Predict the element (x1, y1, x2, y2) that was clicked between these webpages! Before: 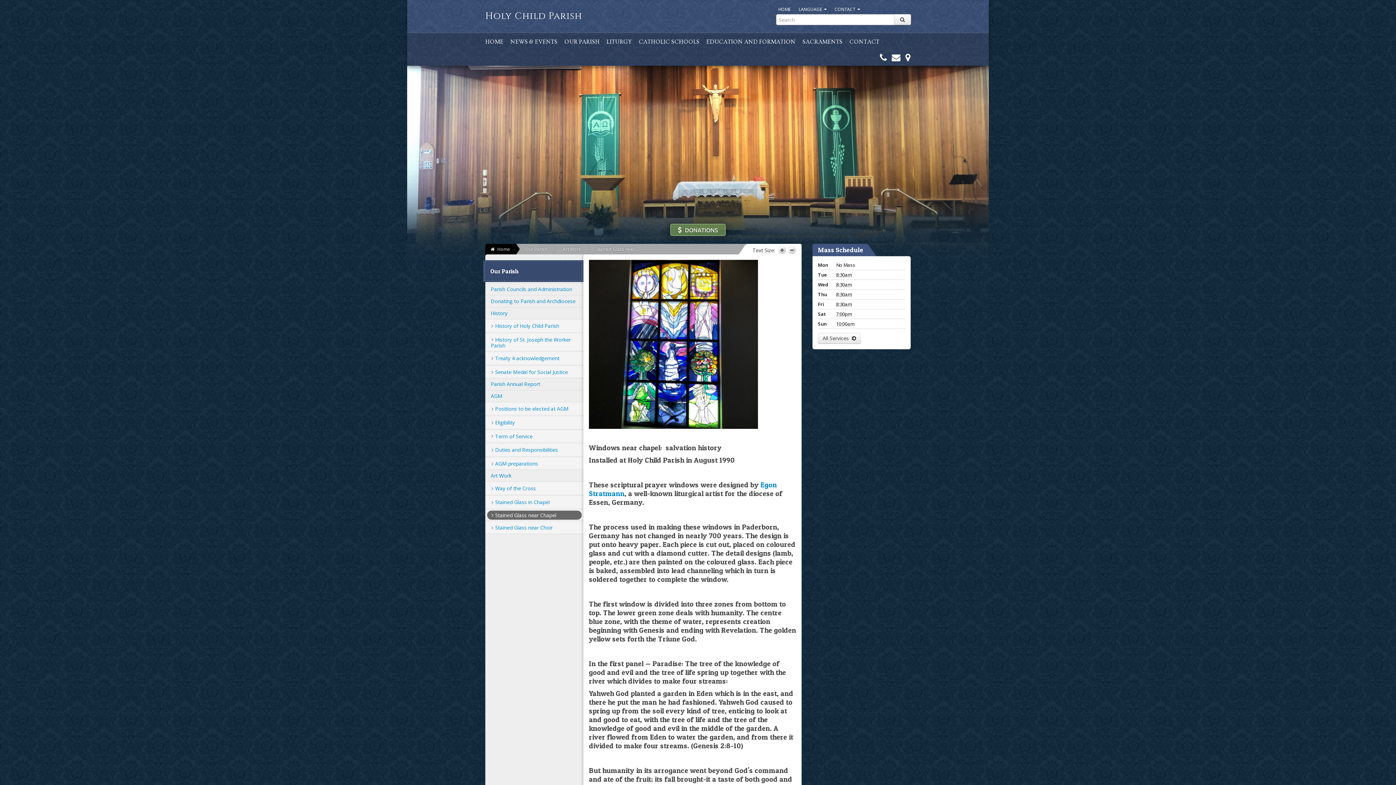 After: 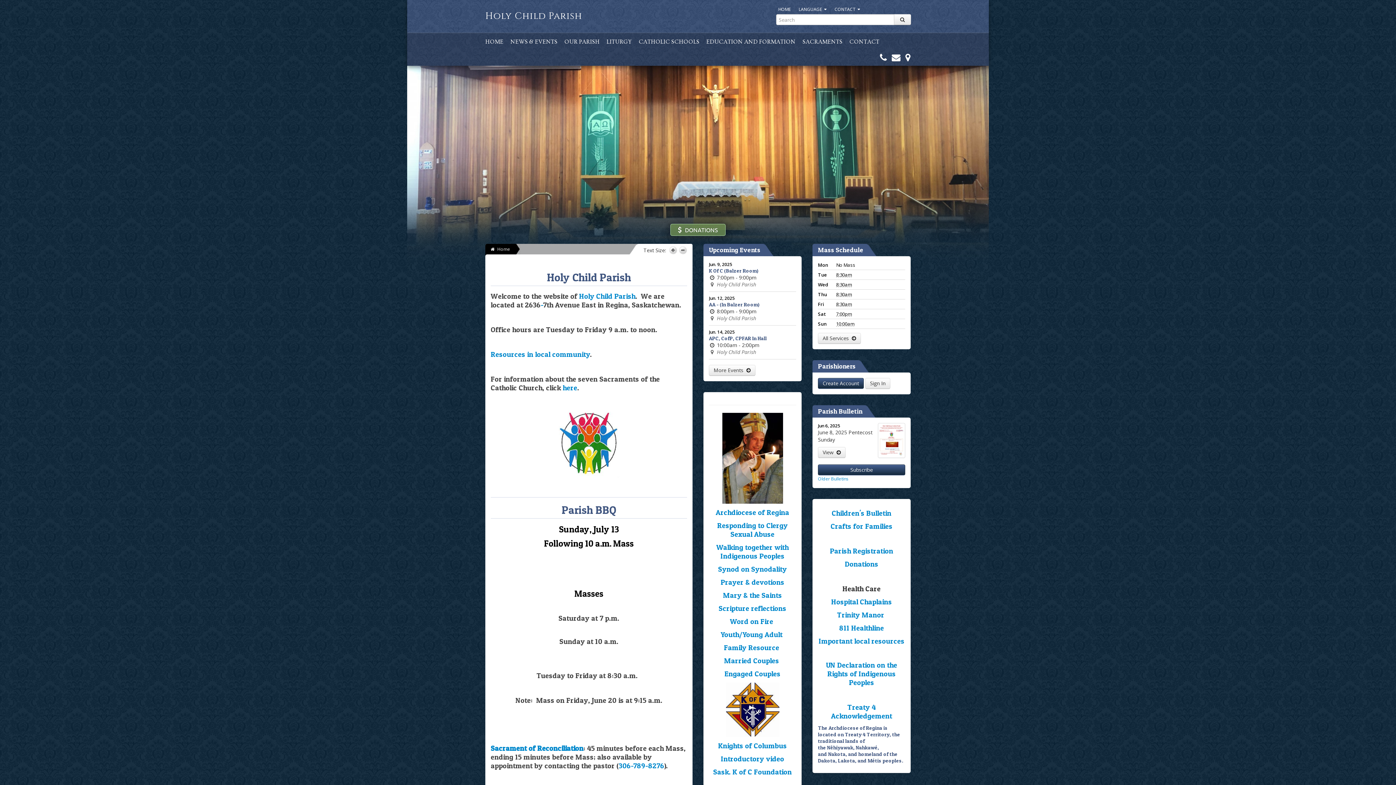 Action: label: HOME bbox: (485, 33, 503, 49)